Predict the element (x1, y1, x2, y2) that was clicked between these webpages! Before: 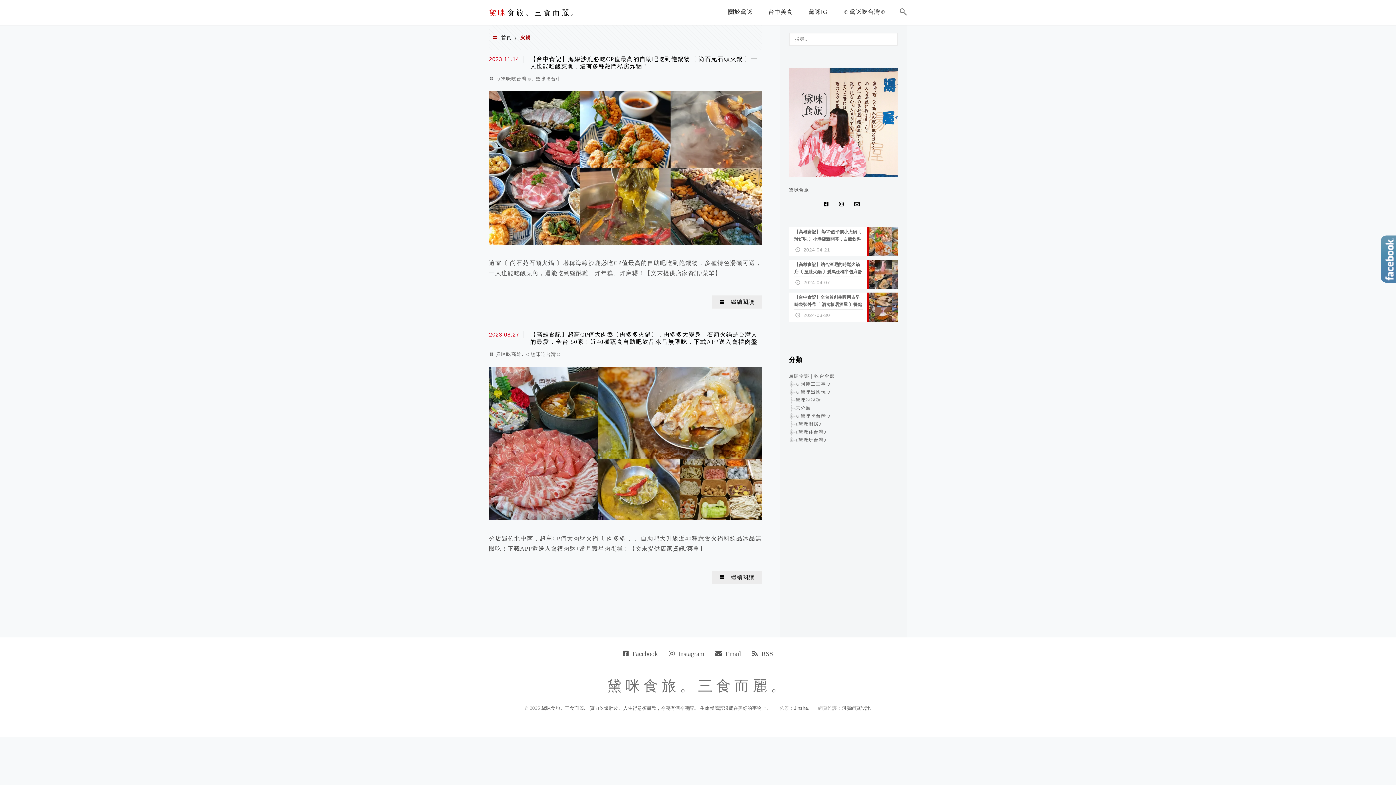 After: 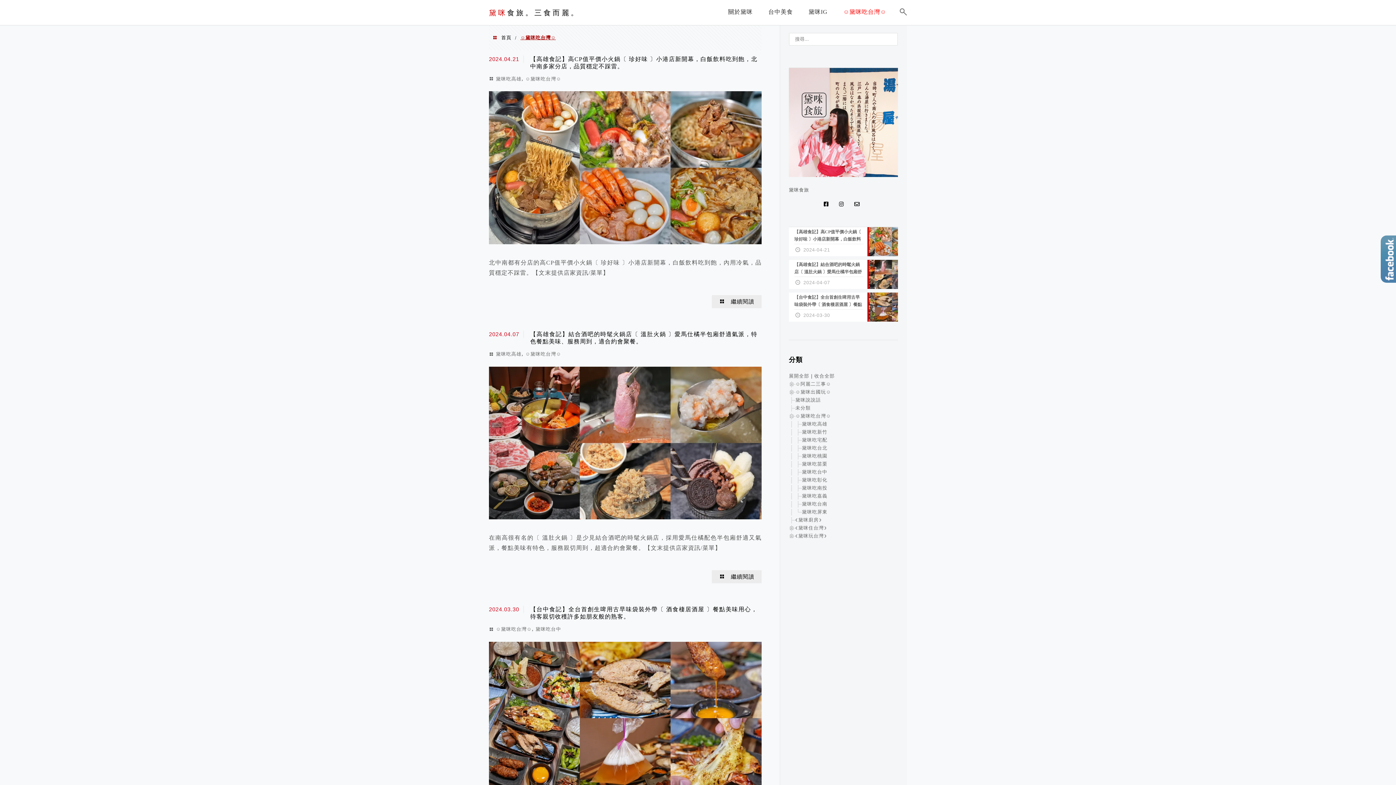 Action: bbox: (839, 3, 890, 23) label: ☺︎黛咪吃台灣☺︎